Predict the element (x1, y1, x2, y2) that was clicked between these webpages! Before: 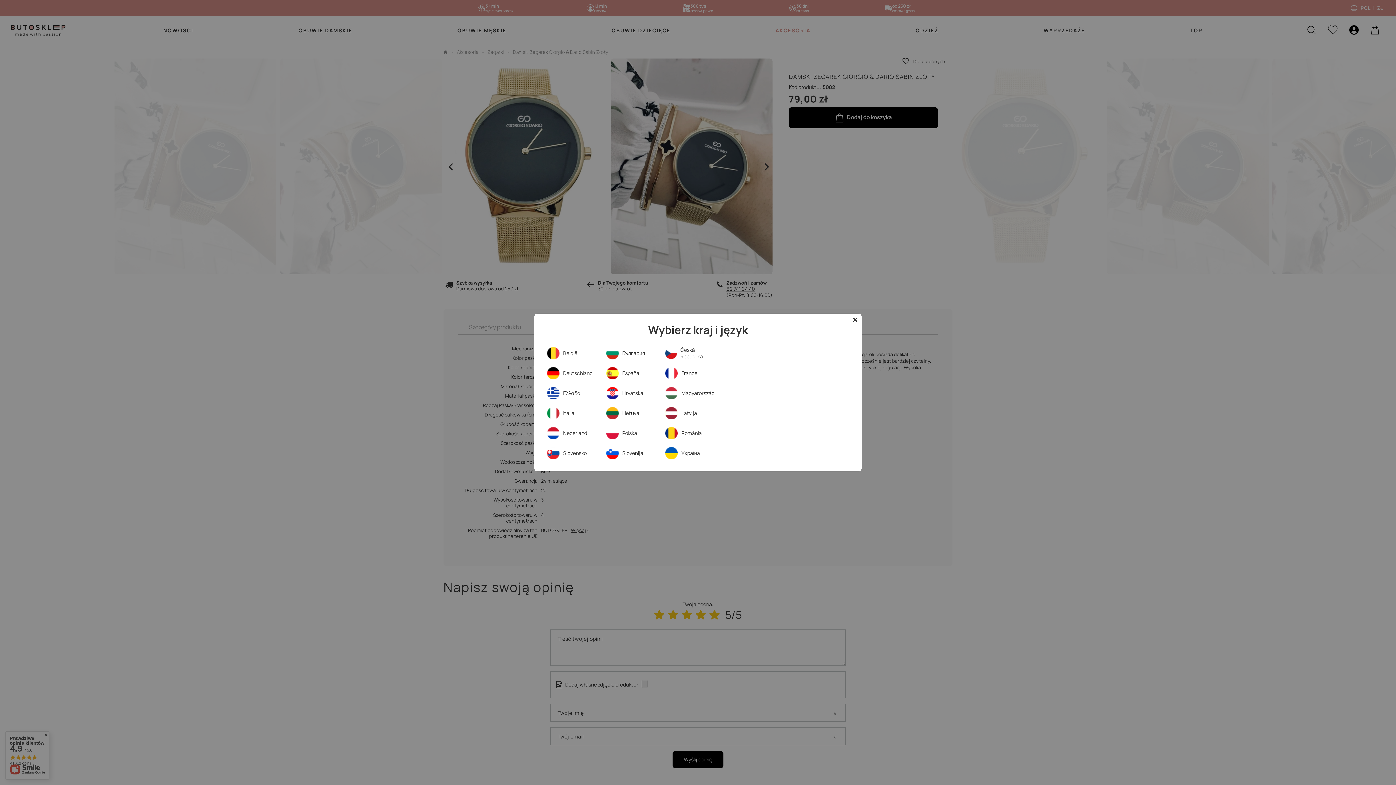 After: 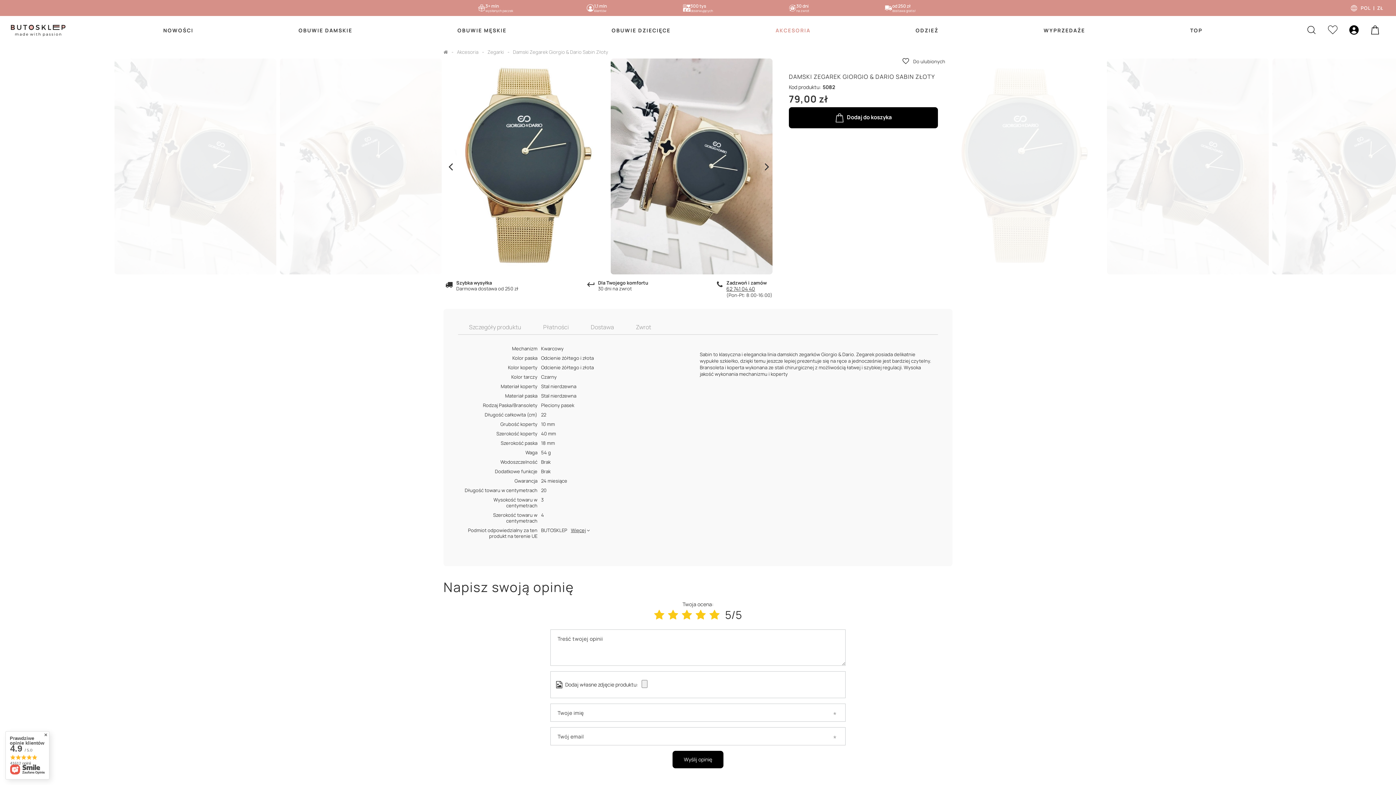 Action: bbox: (849, 313, 861, 326)